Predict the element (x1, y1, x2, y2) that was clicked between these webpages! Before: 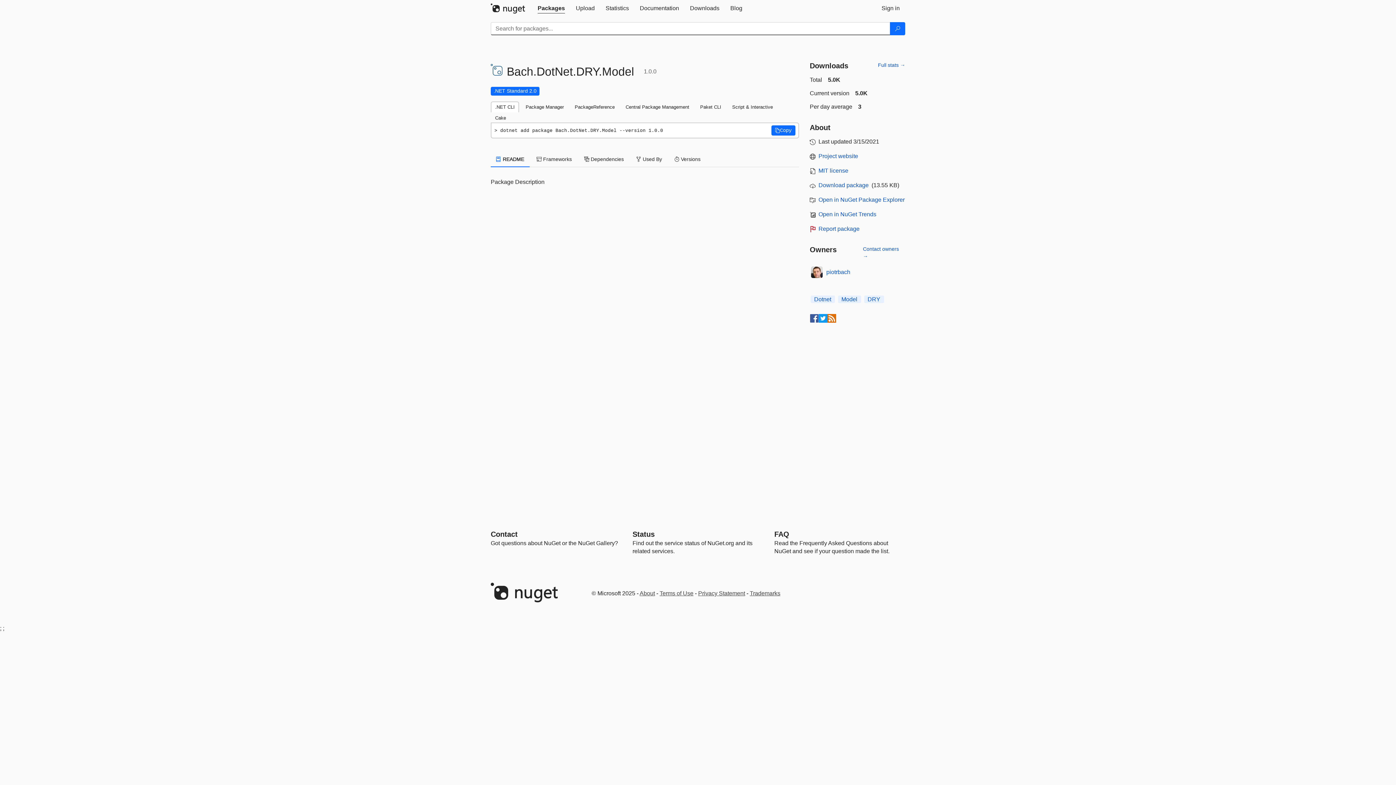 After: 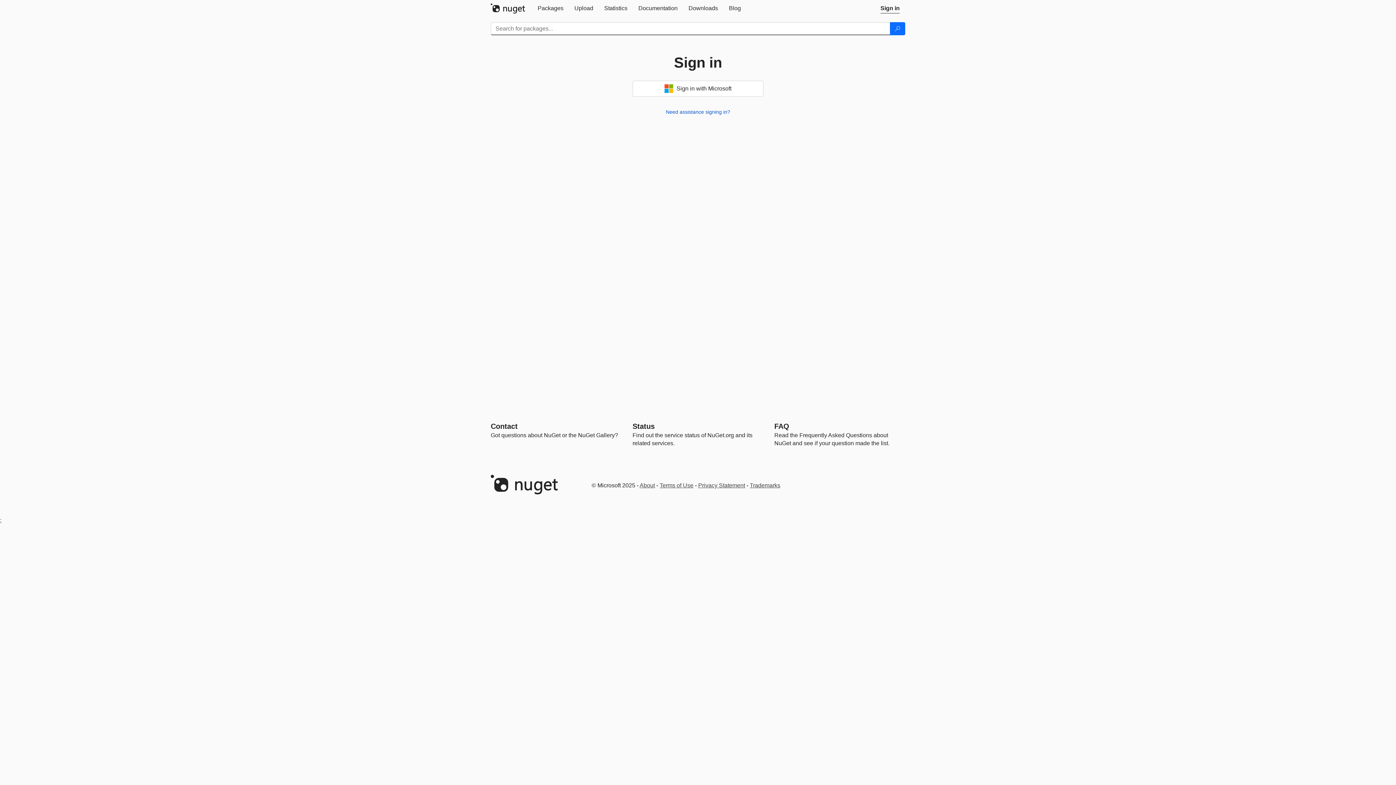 Action: label: Upload bbox: (570, 0, 600, 16)